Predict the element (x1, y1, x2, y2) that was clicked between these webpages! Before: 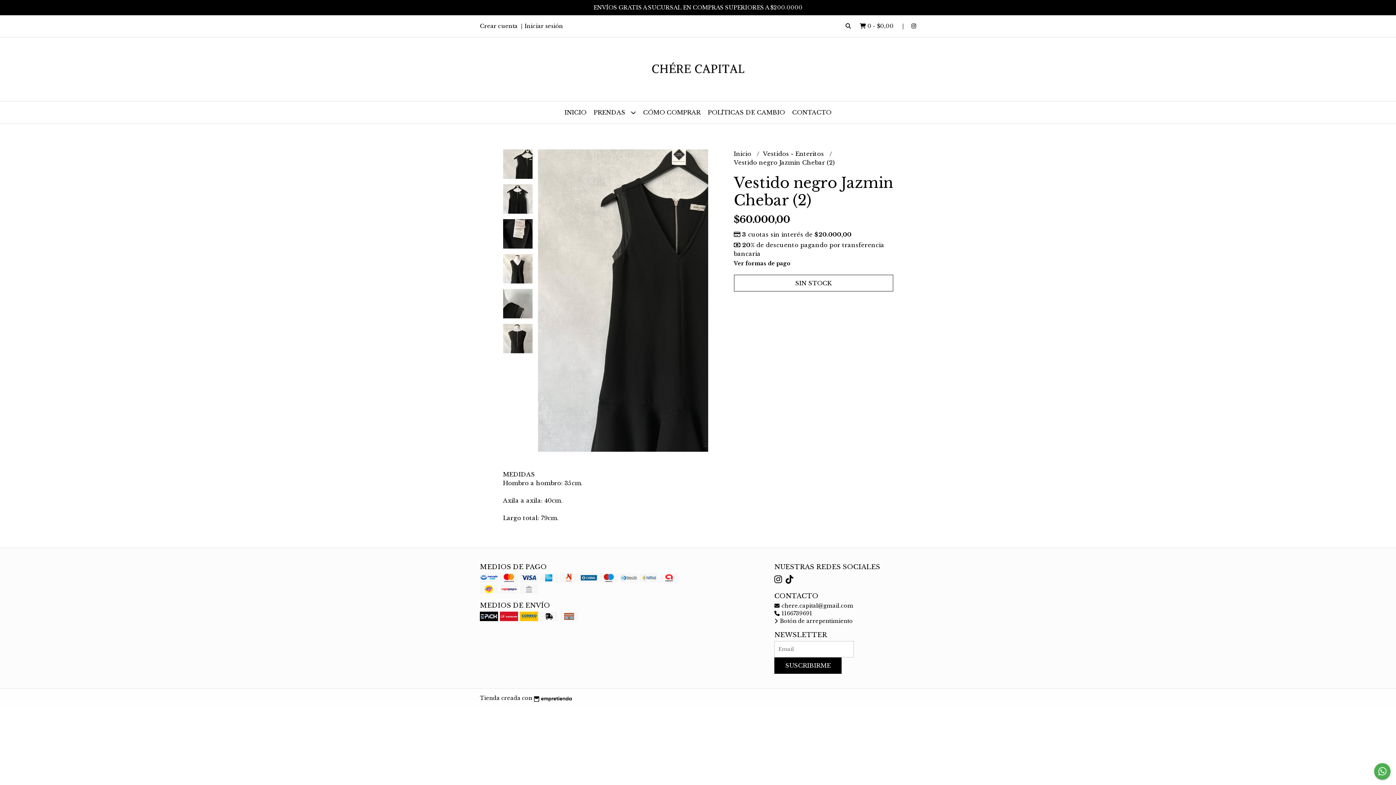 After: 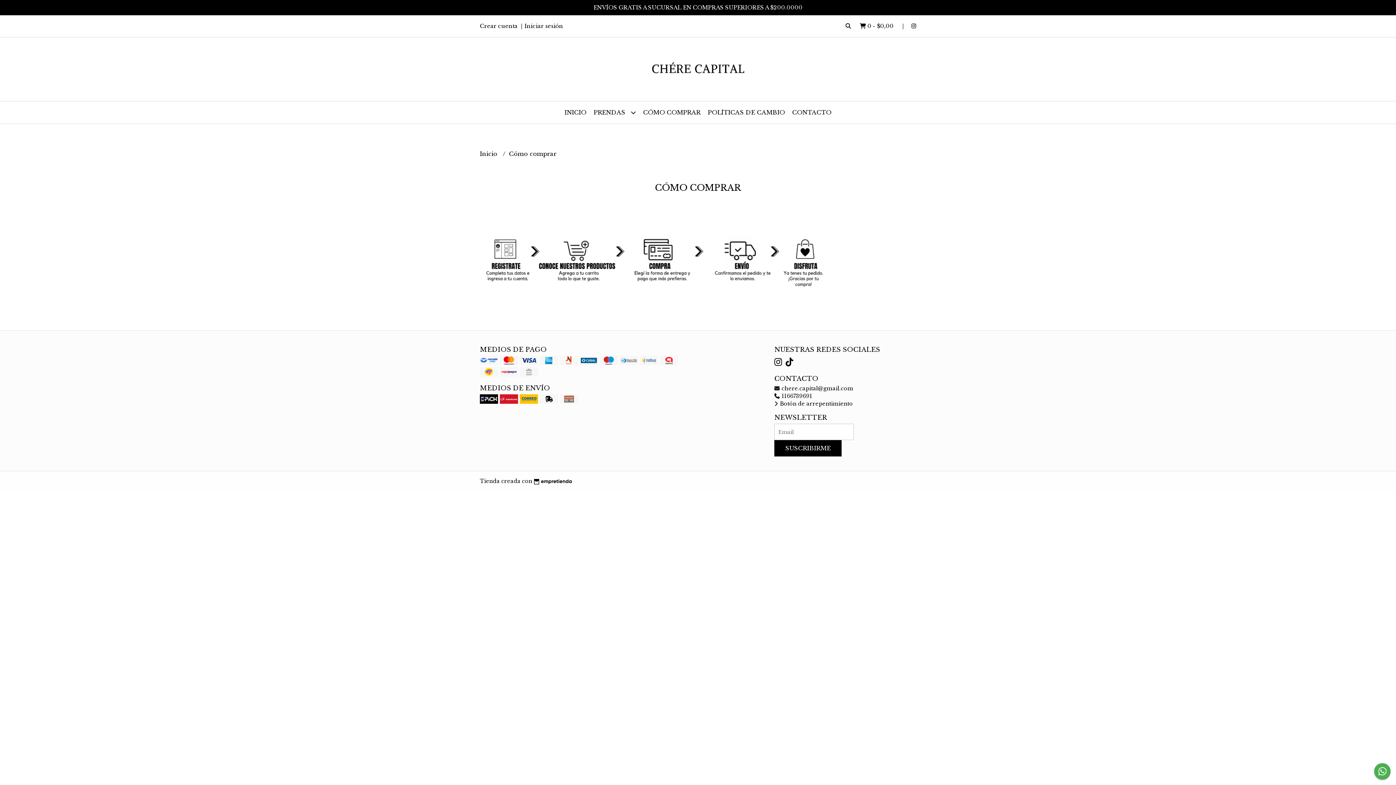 Action: label: CÓMO COMPRAR bbox: (639, 101, 704, 123)